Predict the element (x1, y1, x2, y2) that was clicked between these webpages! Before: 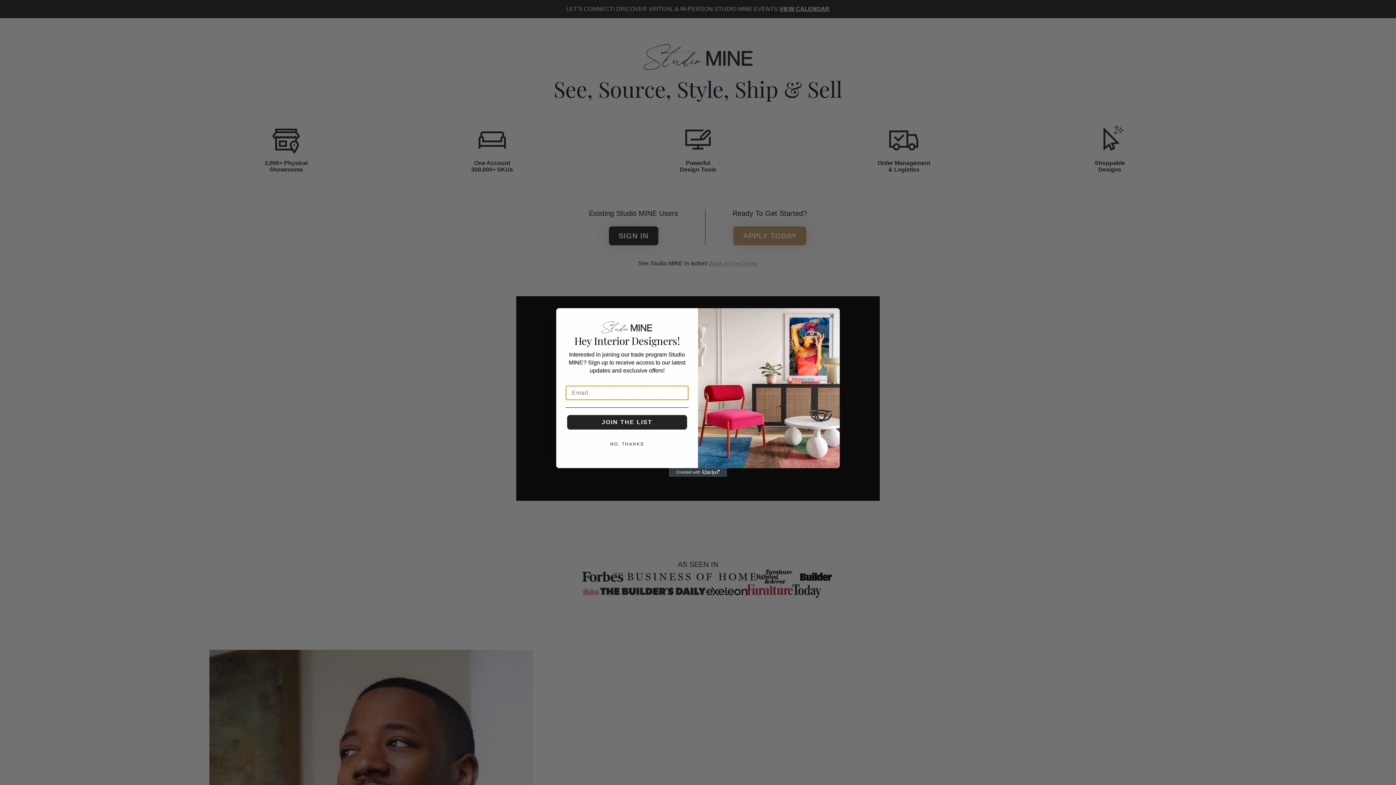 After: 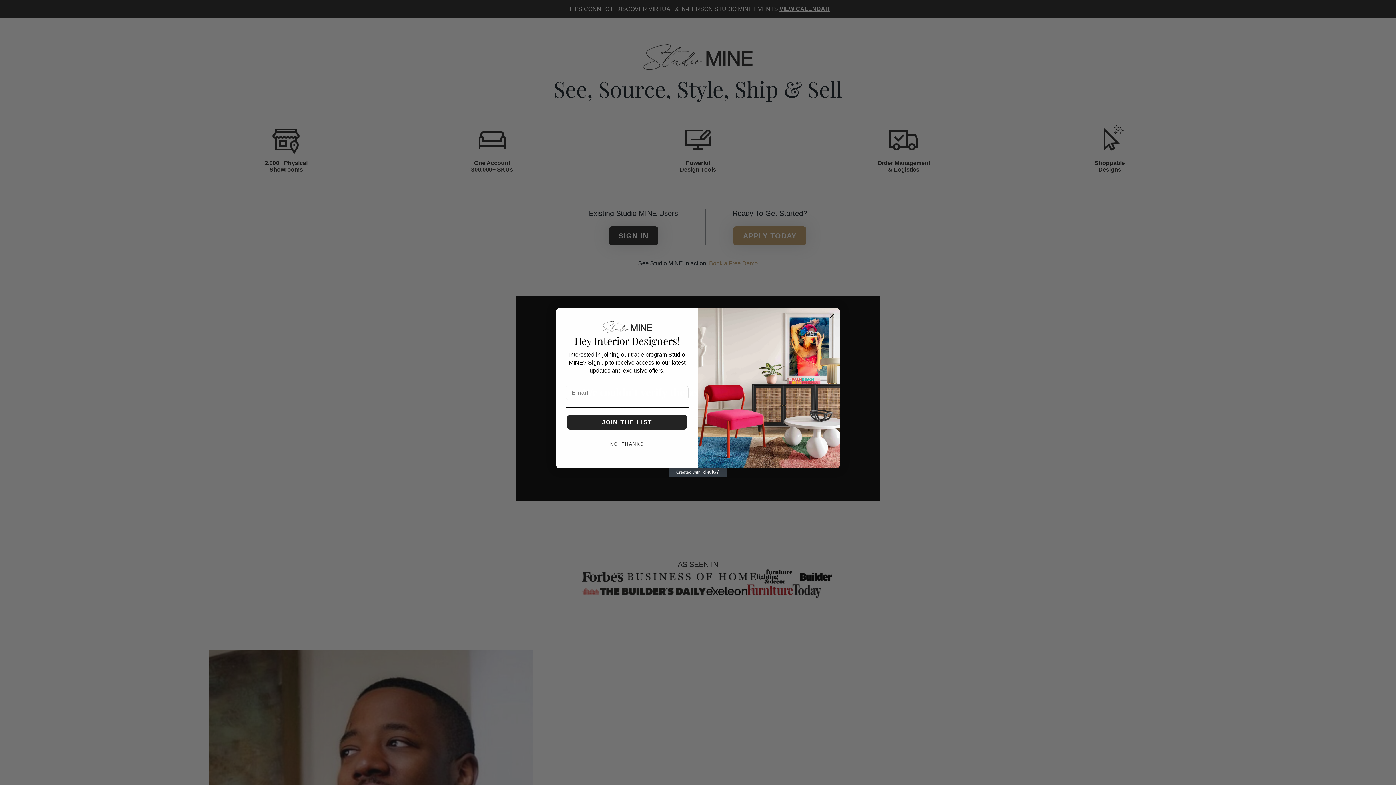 Action: bbox: (669, 468, 727, 477) label: Created with Klaviyo - opens in a new tab